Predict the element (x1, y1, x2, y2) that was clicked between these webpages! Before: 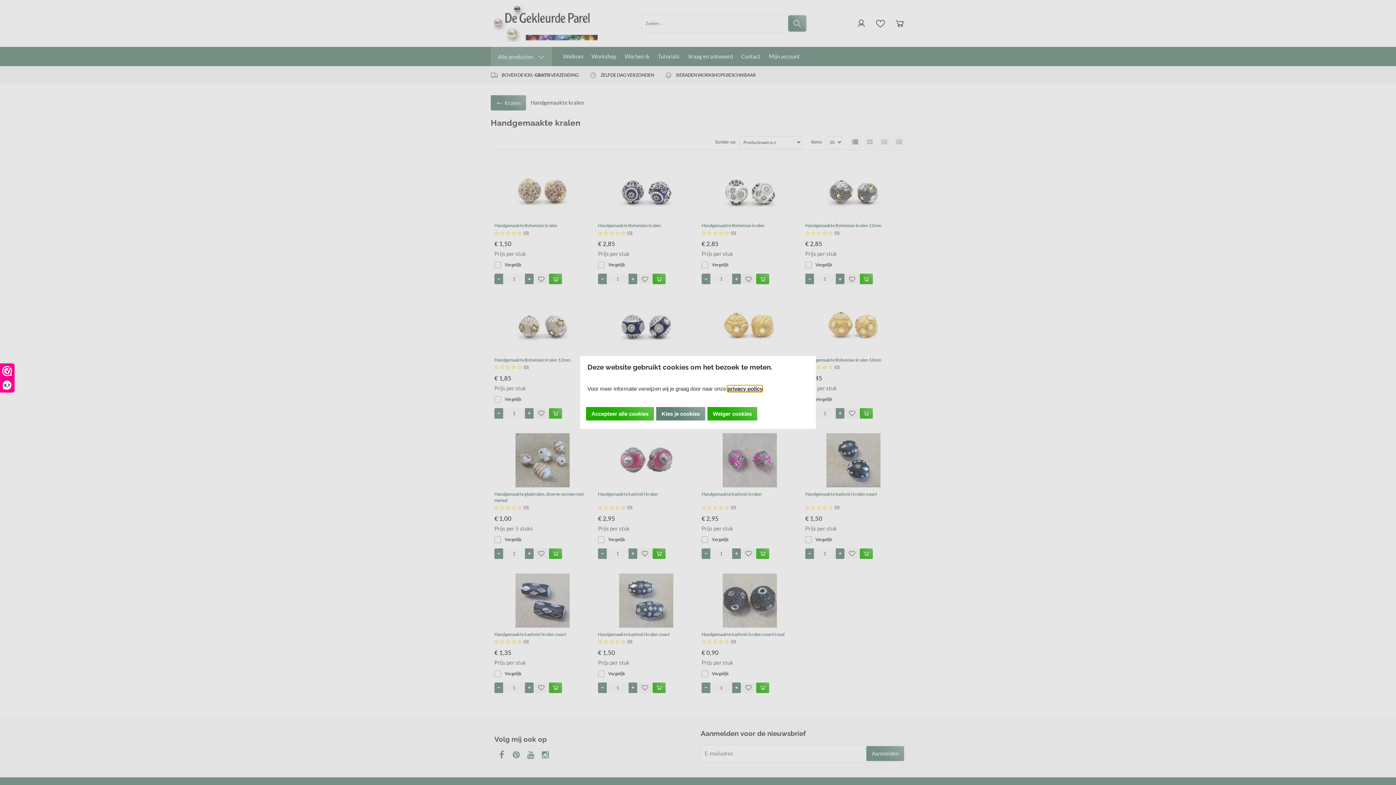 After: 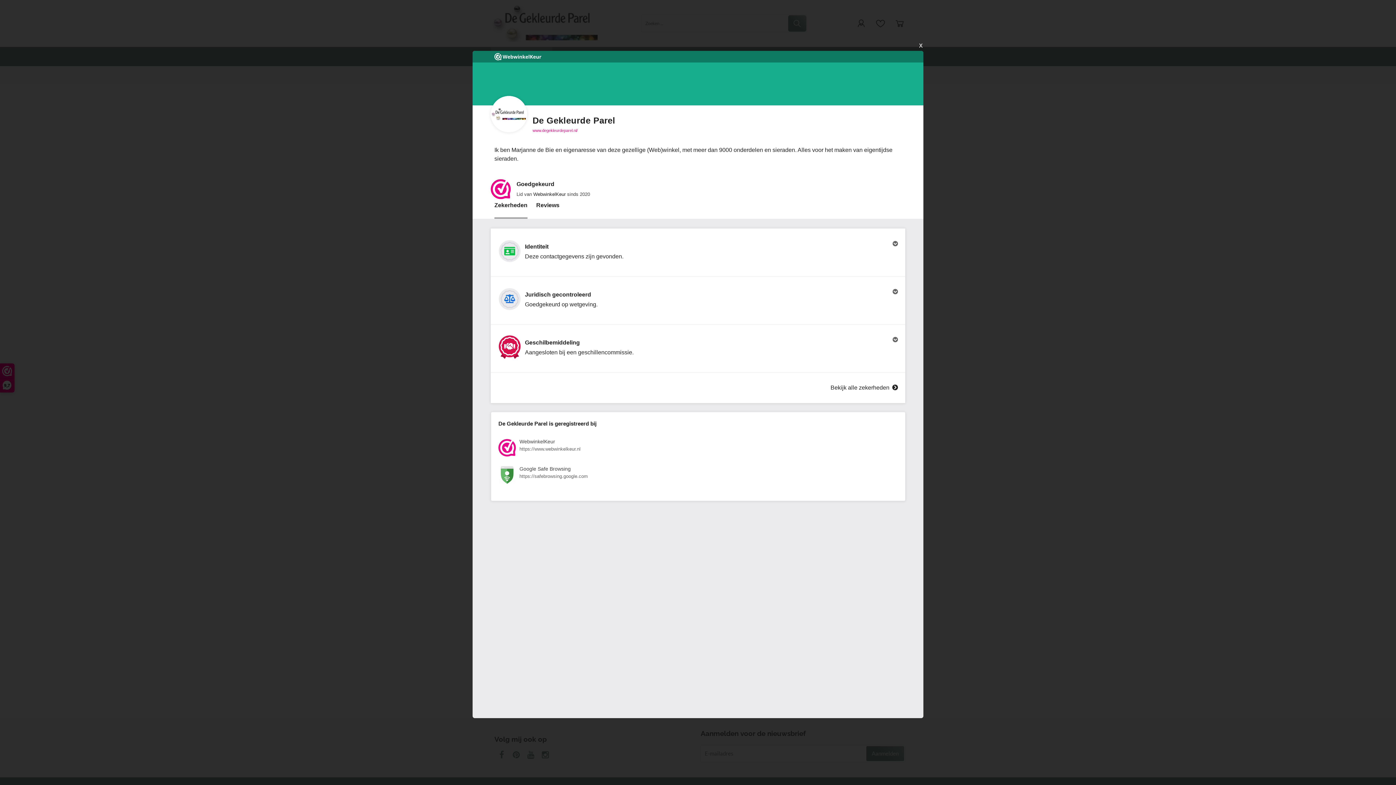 Action: bbox: (0, 364, 14, 392) label: 9,7